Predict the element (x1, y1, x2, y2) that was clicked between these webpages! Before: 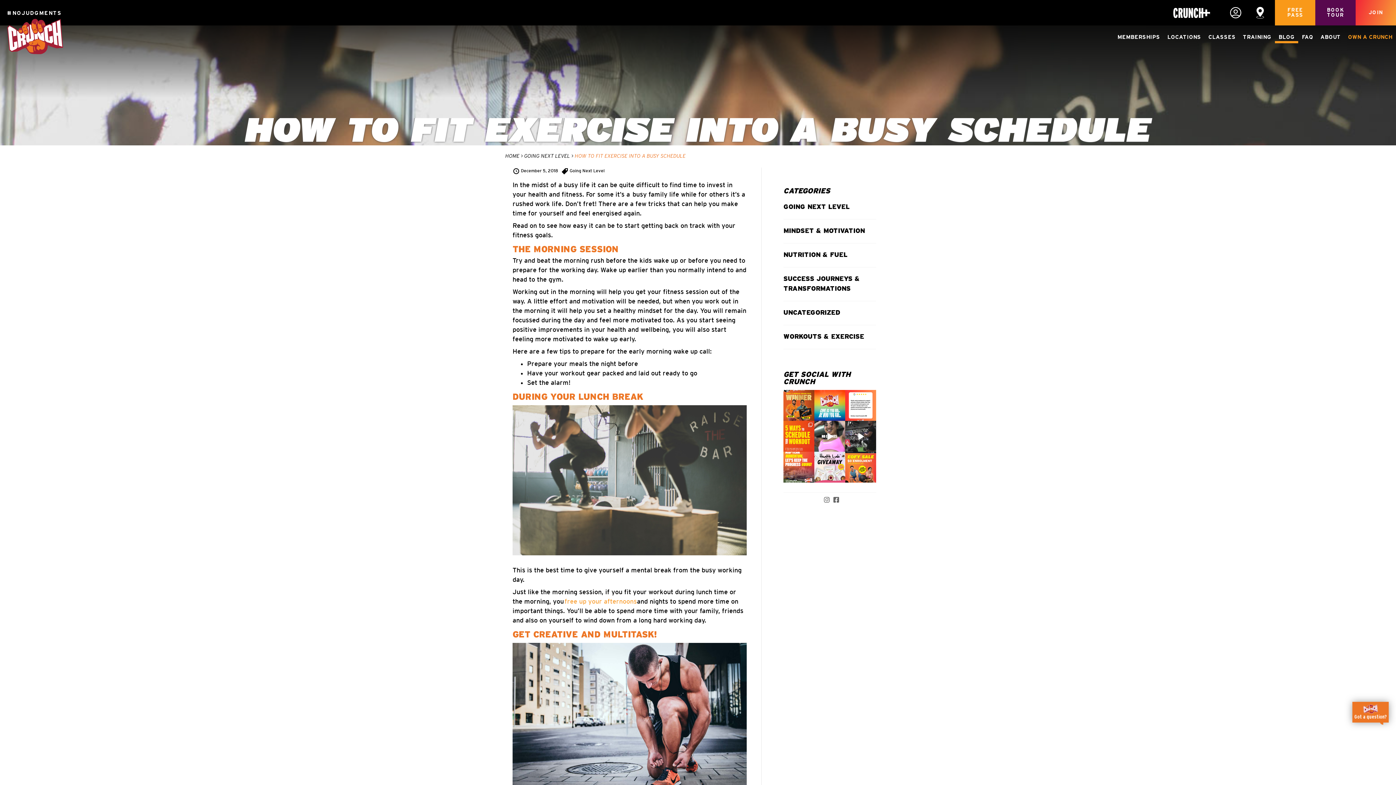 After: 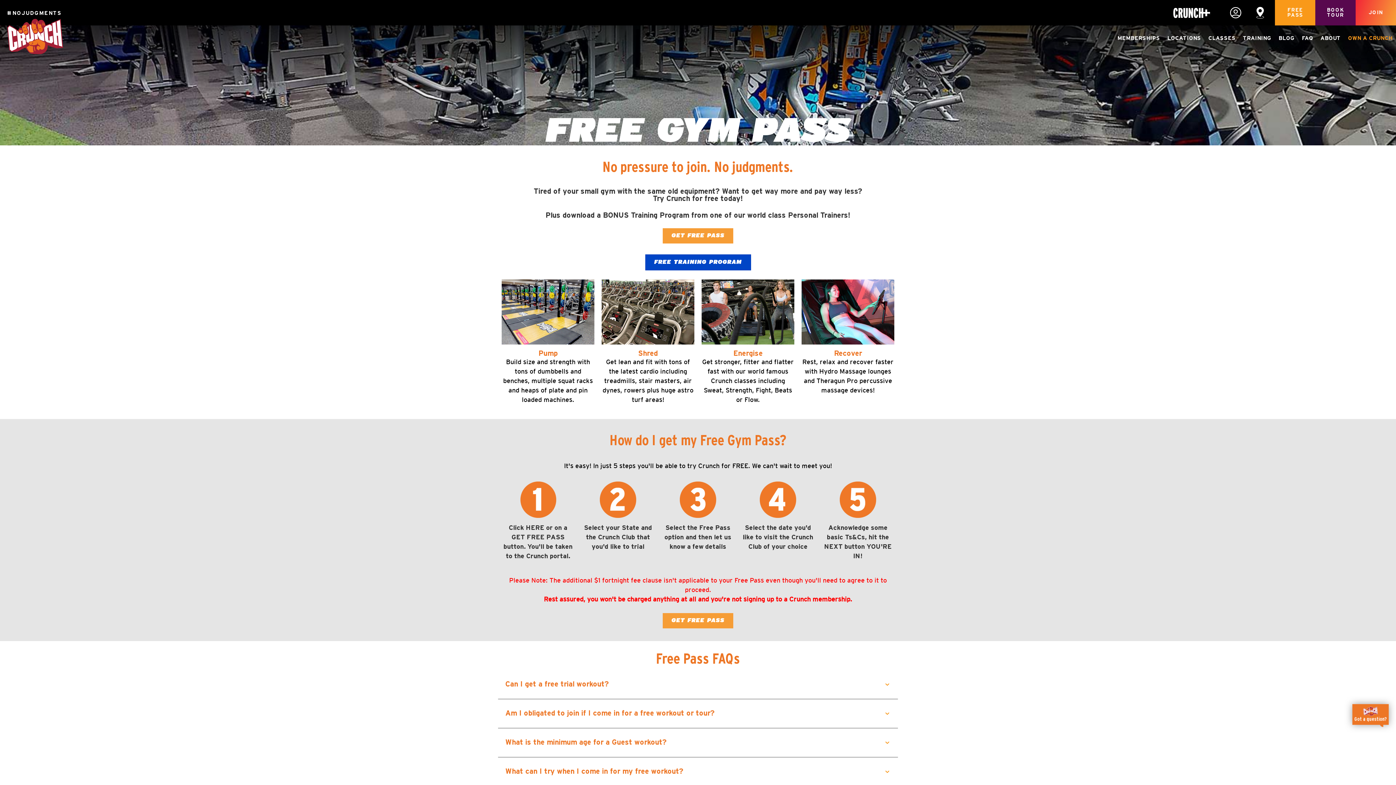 Action: bbox: (1282, 0, 1308, 25) label: FREE PASS